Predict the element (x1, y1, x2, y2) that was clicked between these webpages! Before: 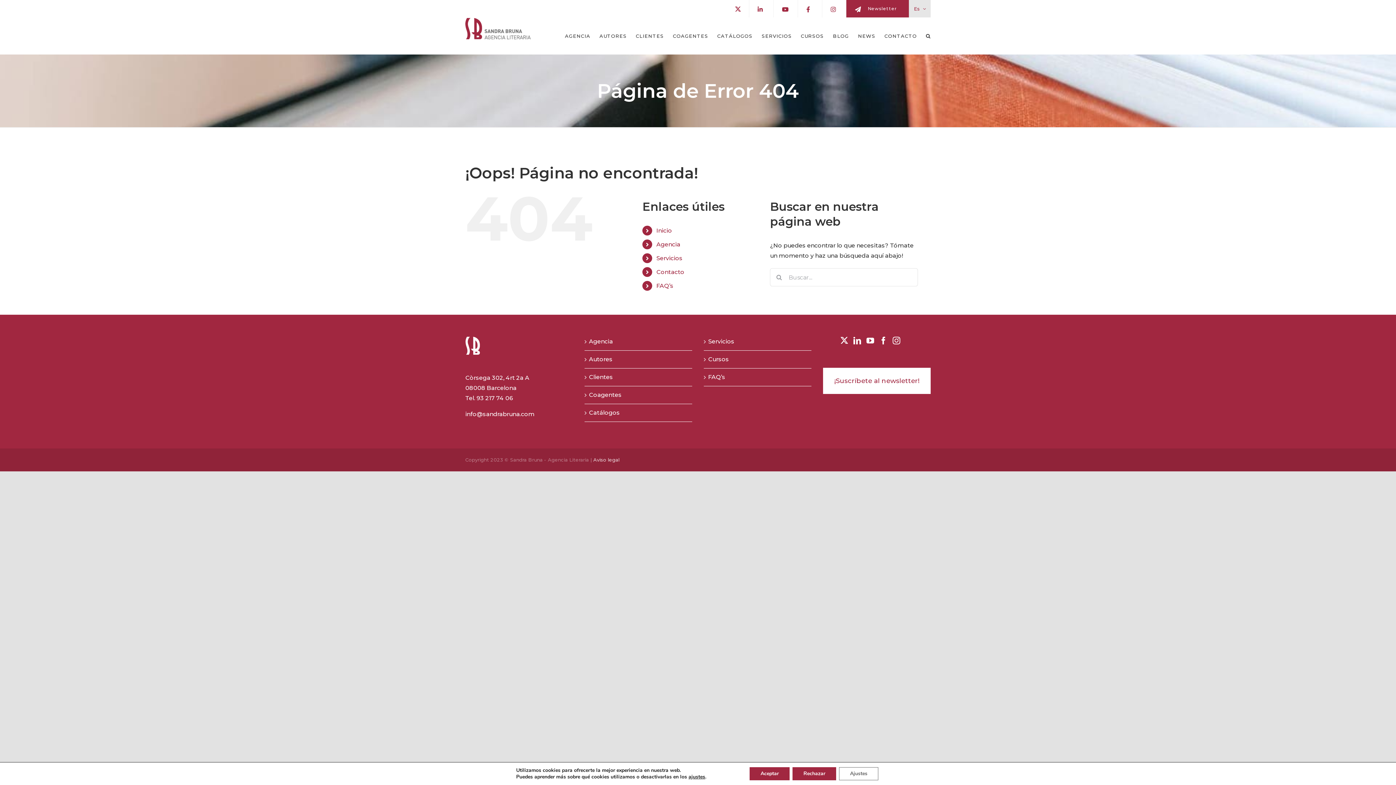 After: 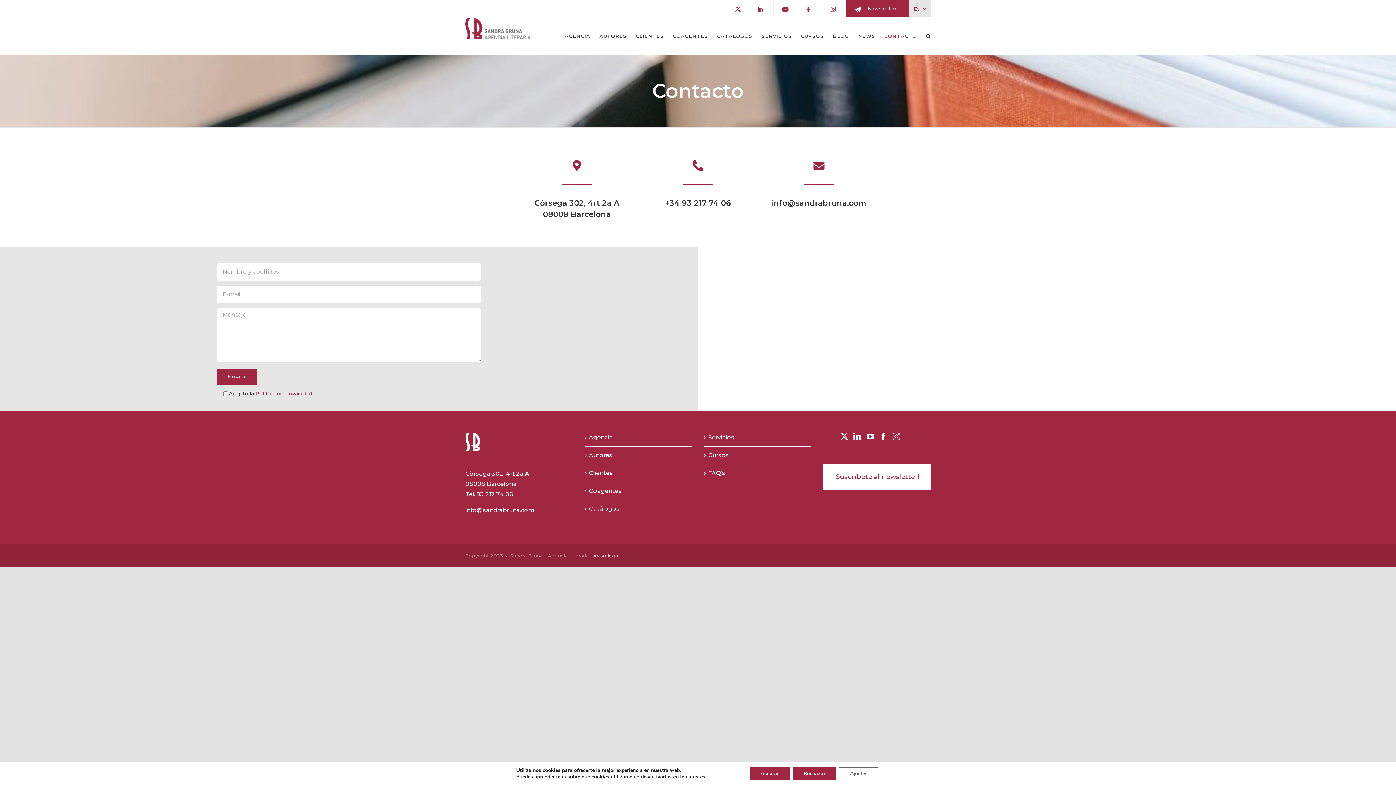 Action: label: Contacto bbox: (656, 268, 684, 275)